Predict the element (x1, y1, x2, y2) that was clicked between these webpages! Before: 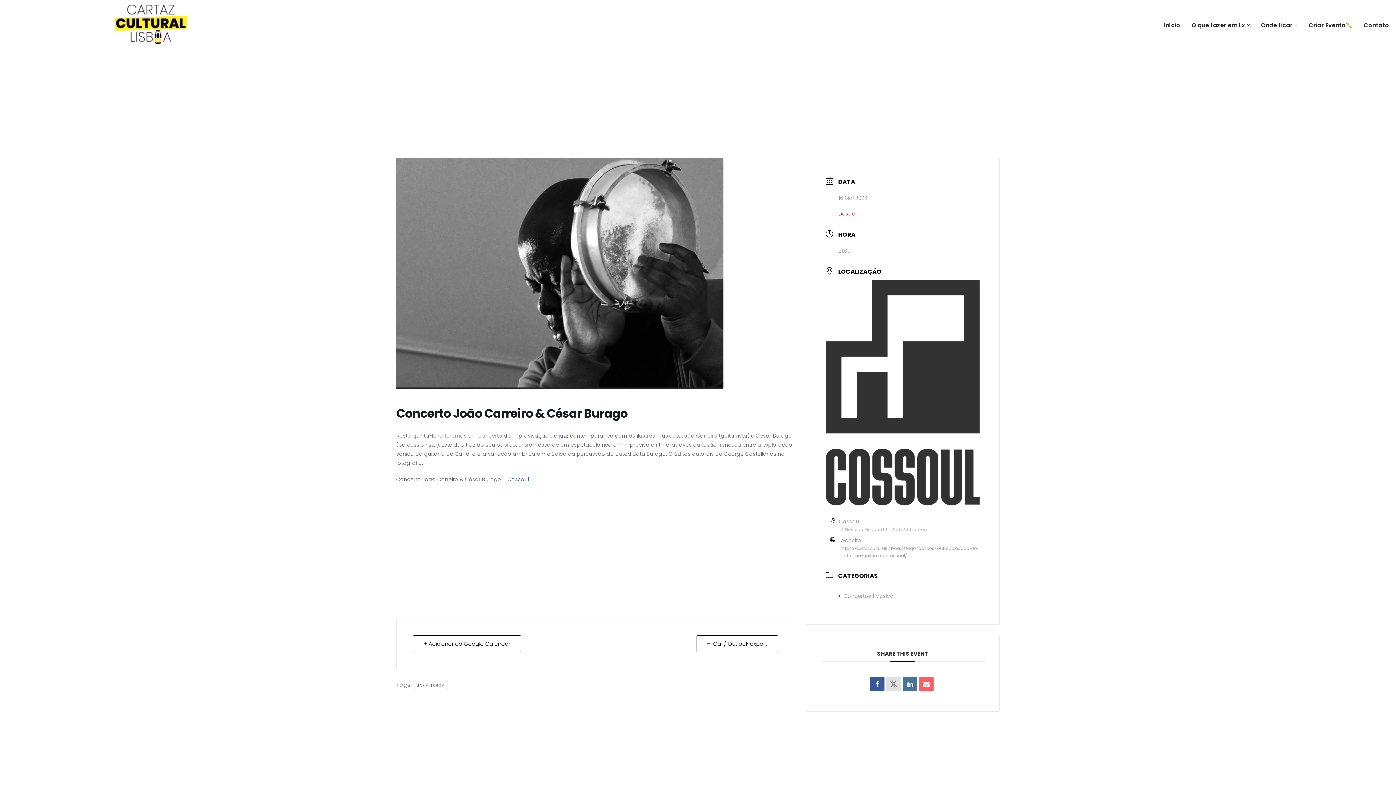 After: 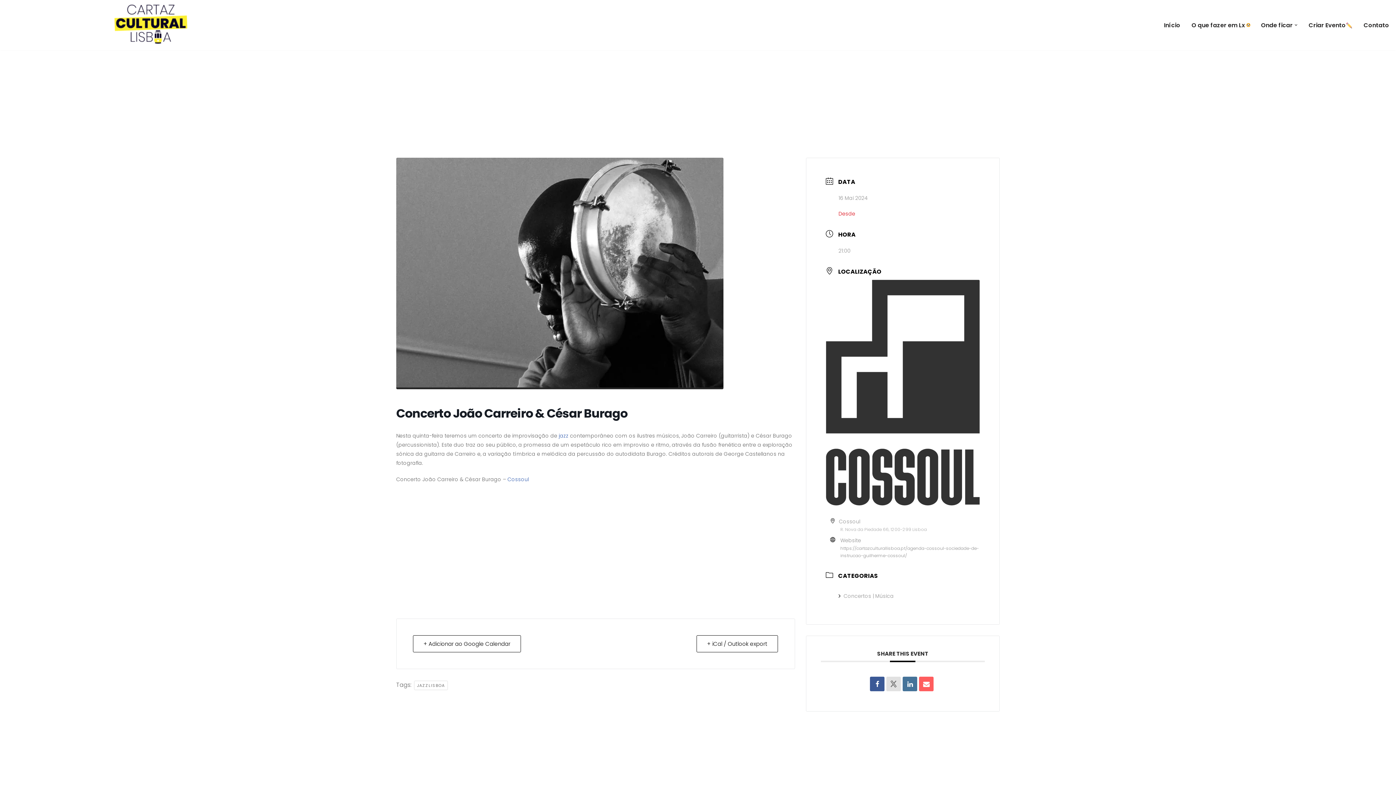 Action: label: Abrir submenu bbox: (1247, 23, 1250, 26)